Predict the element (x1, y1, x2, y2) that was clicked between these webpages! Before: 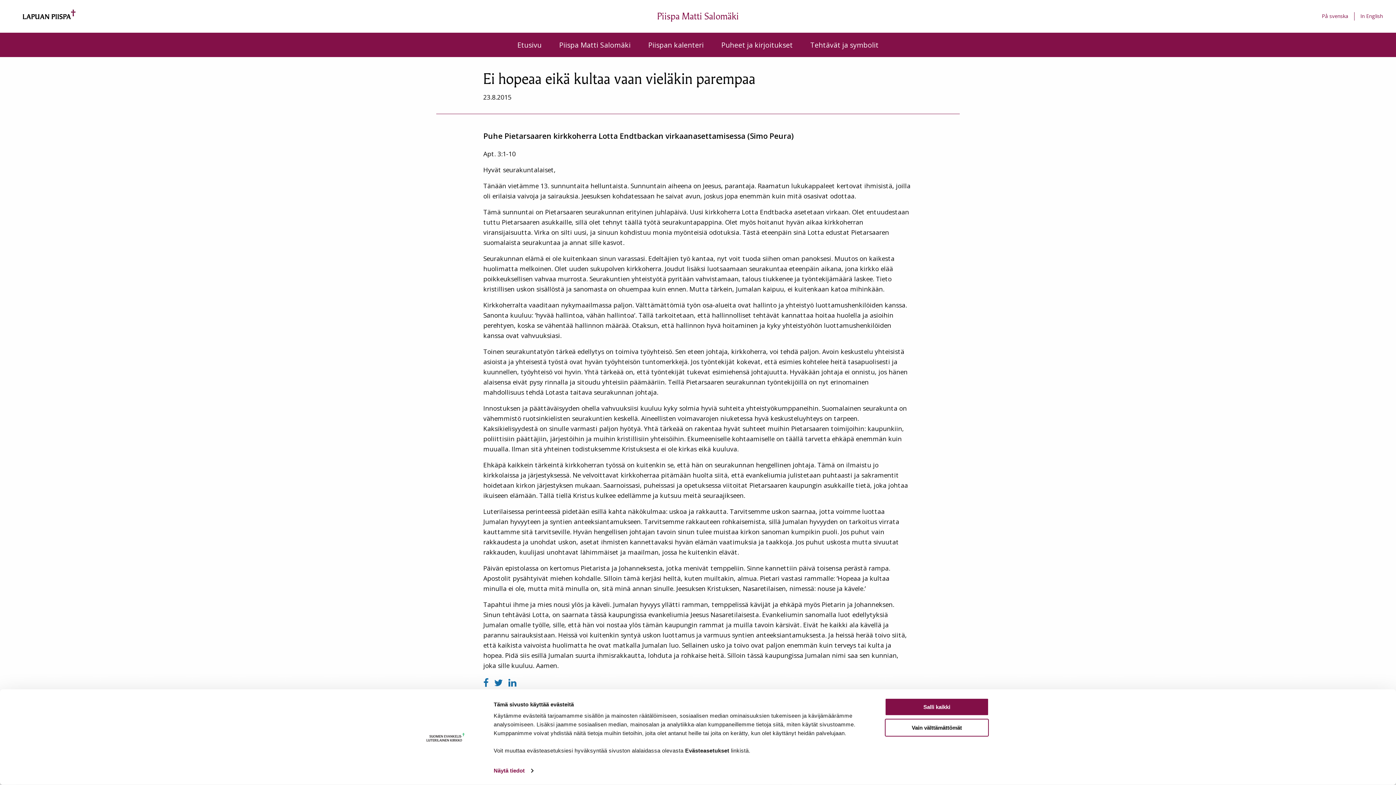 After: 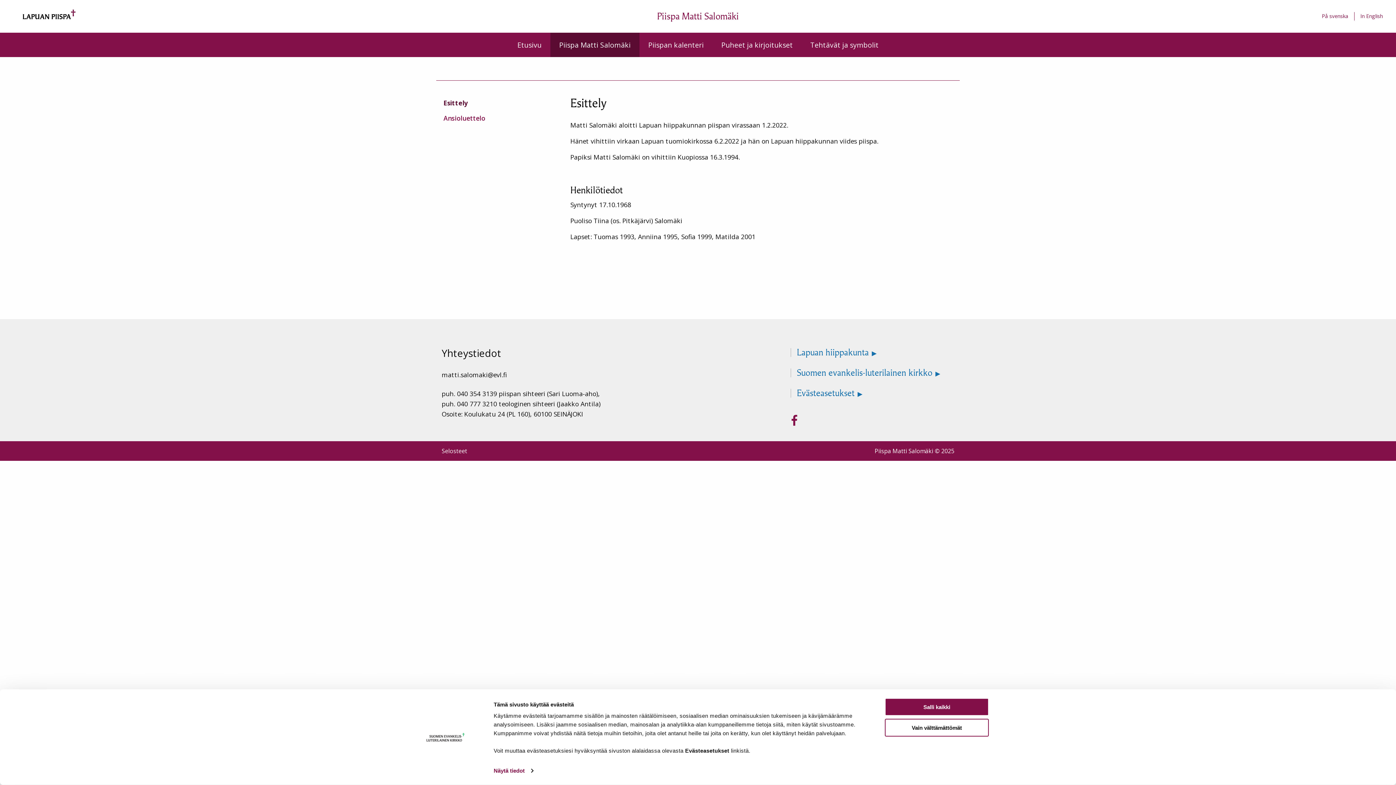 Action: label: Piispa Matti Salomäki bbox: (550, 32, 639, 56)